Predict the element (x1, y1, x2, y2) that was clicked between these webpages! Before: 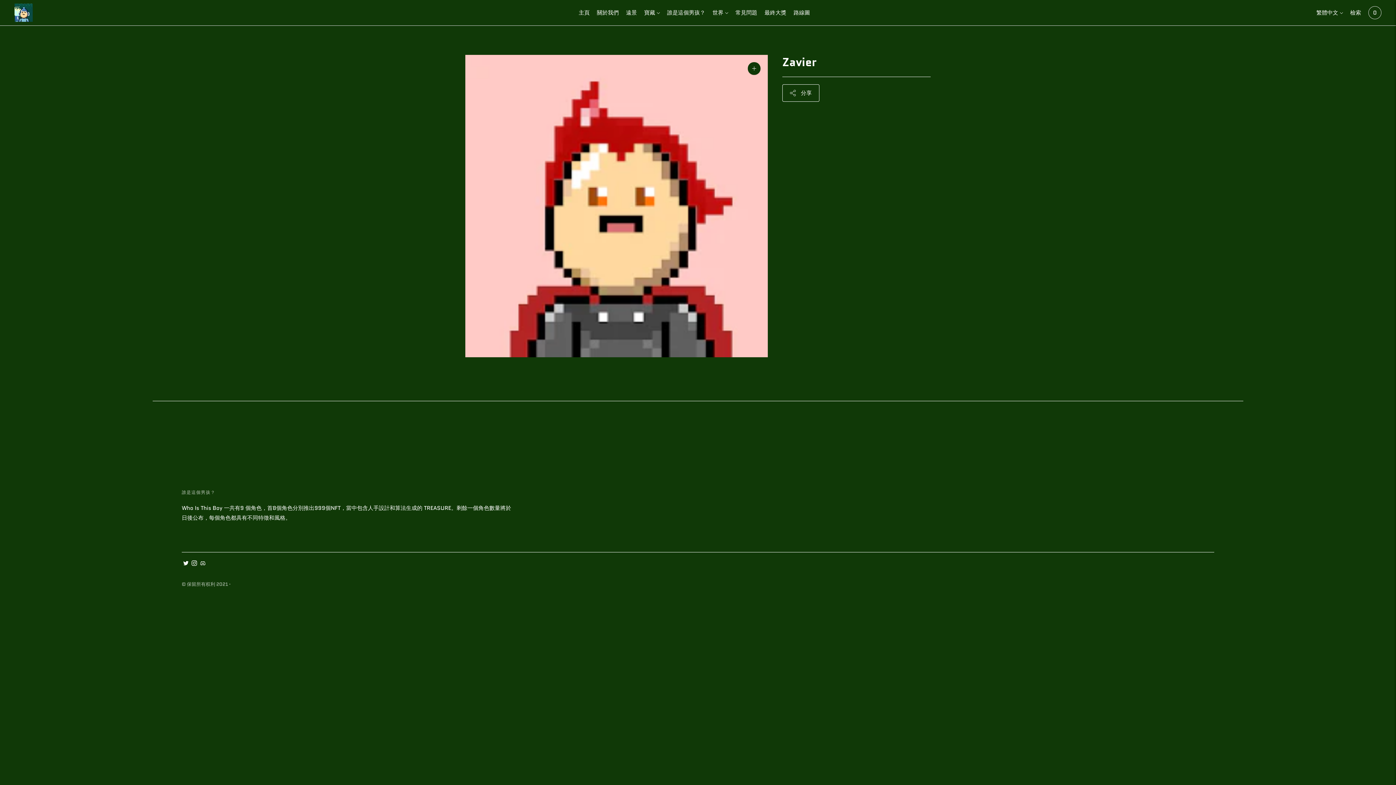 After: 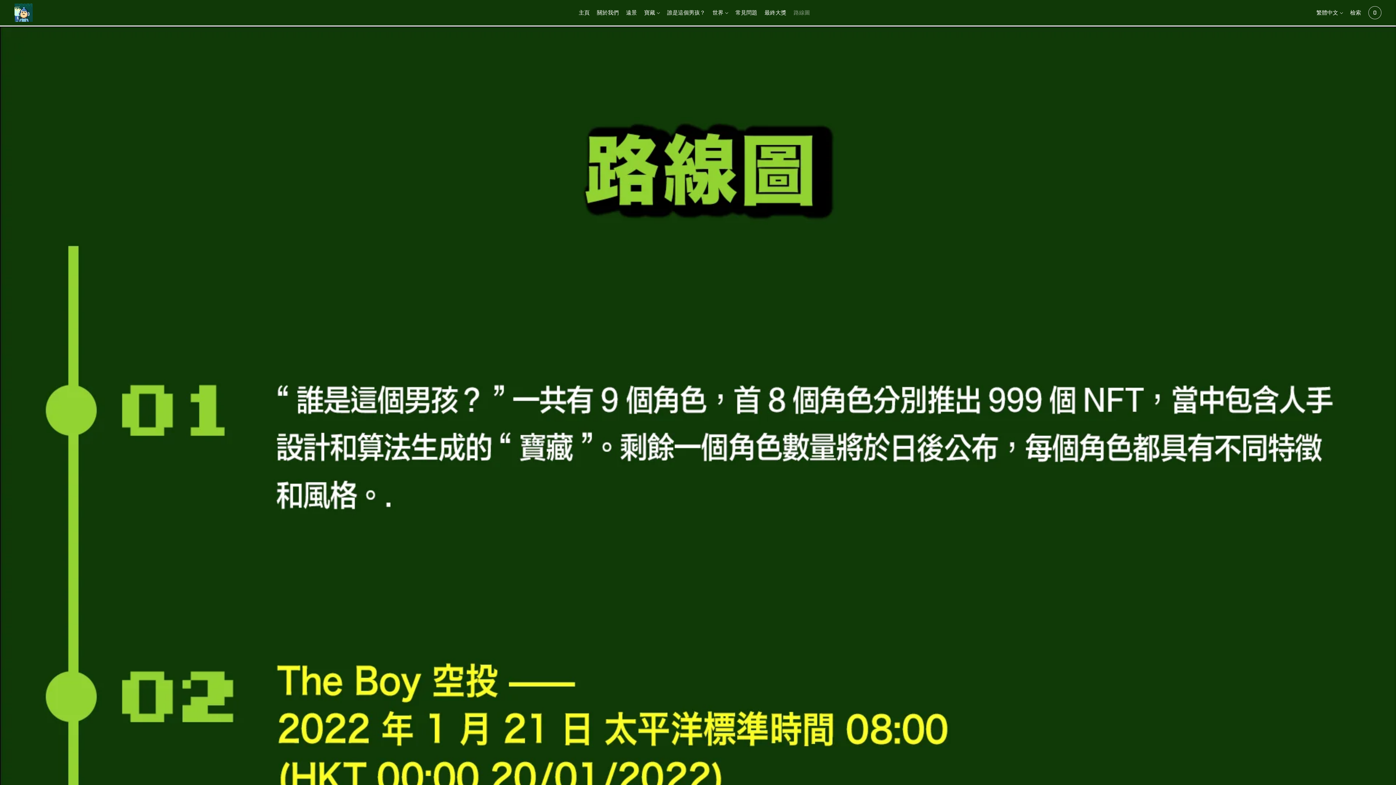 Action: label: 路線圖 bbox: (793, 4, 810, 20)